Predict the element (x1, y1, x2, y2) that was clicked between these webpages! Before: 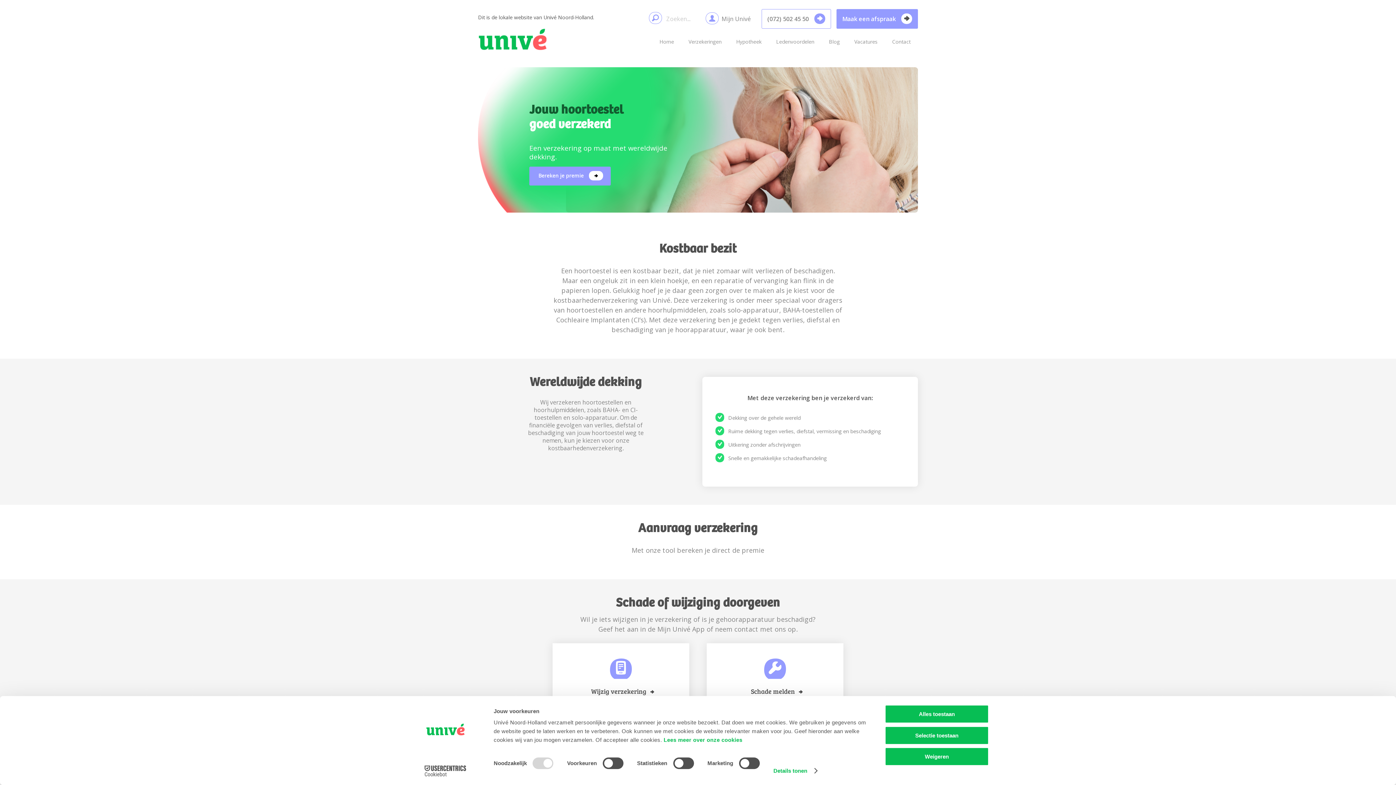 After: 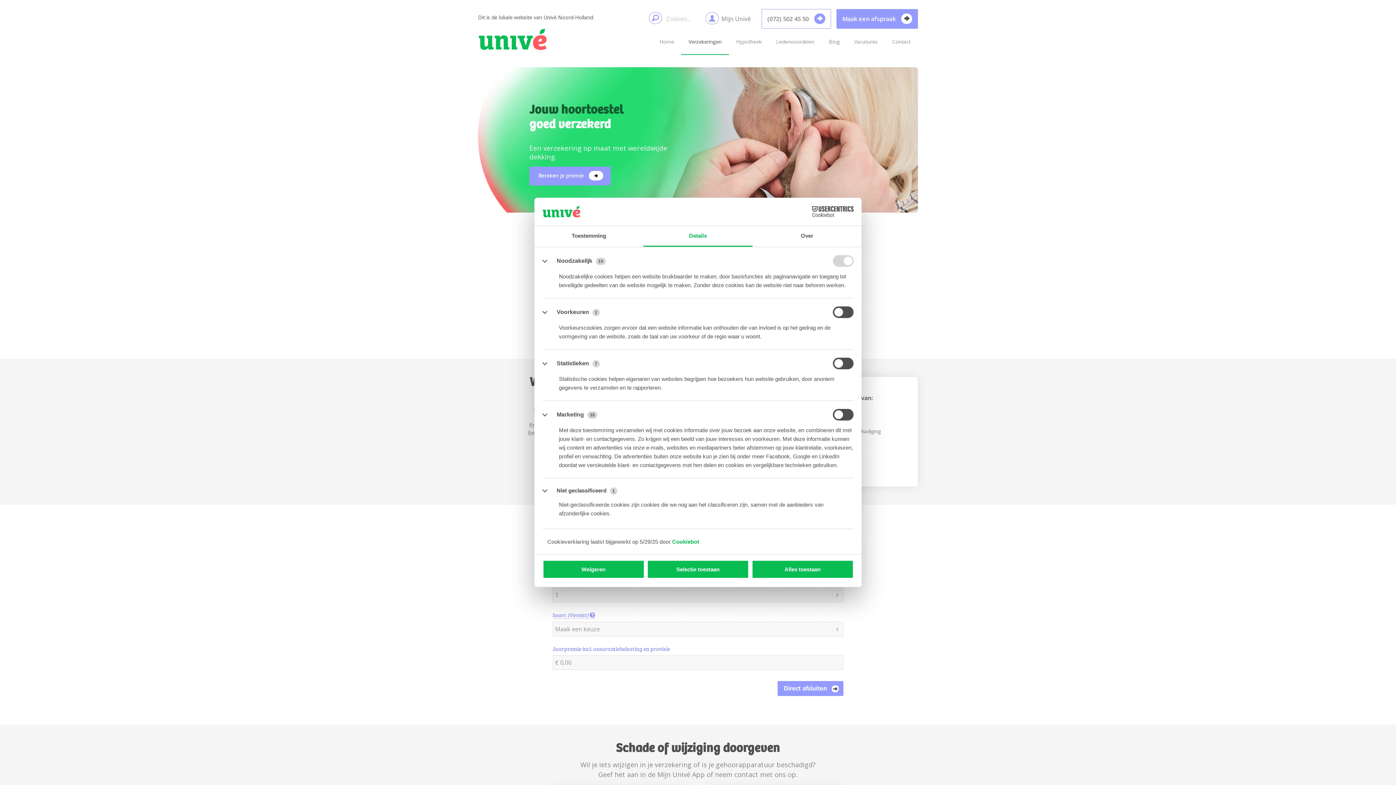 Action: label: Details tonen bbox: (773, 765, 816, 776)